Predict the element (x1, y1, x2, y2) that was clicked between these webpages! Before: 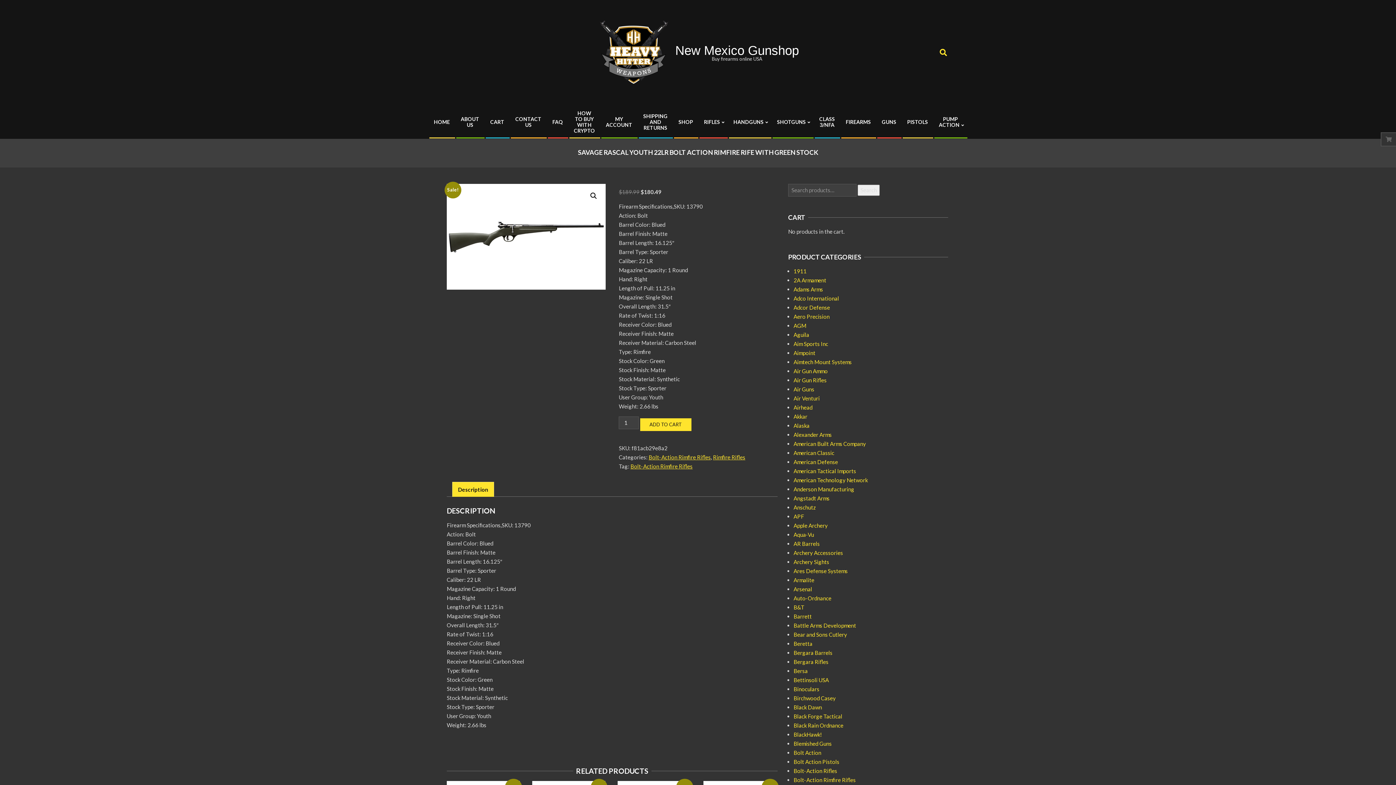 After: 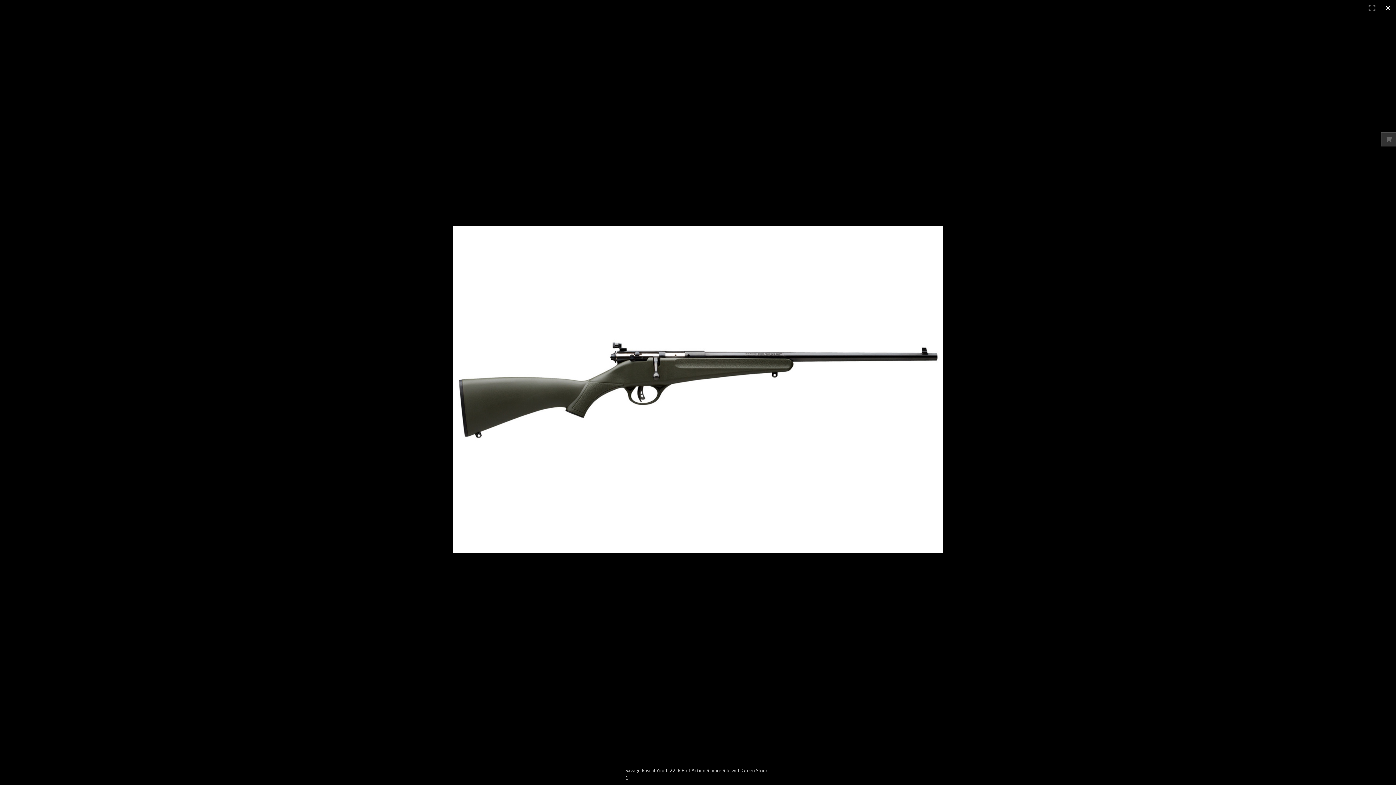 Action: bbox: (587, 189, 600, 202) label: View full-screen image gallery